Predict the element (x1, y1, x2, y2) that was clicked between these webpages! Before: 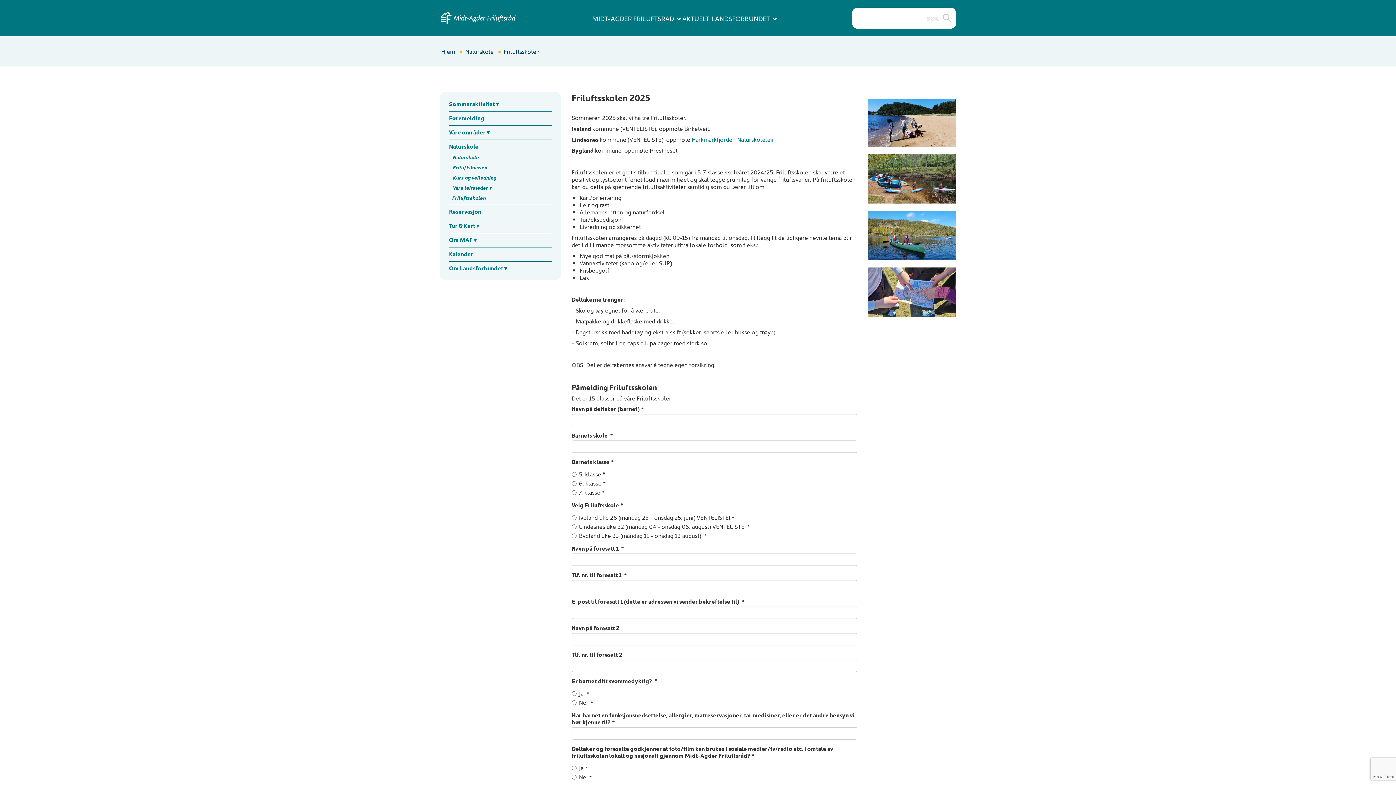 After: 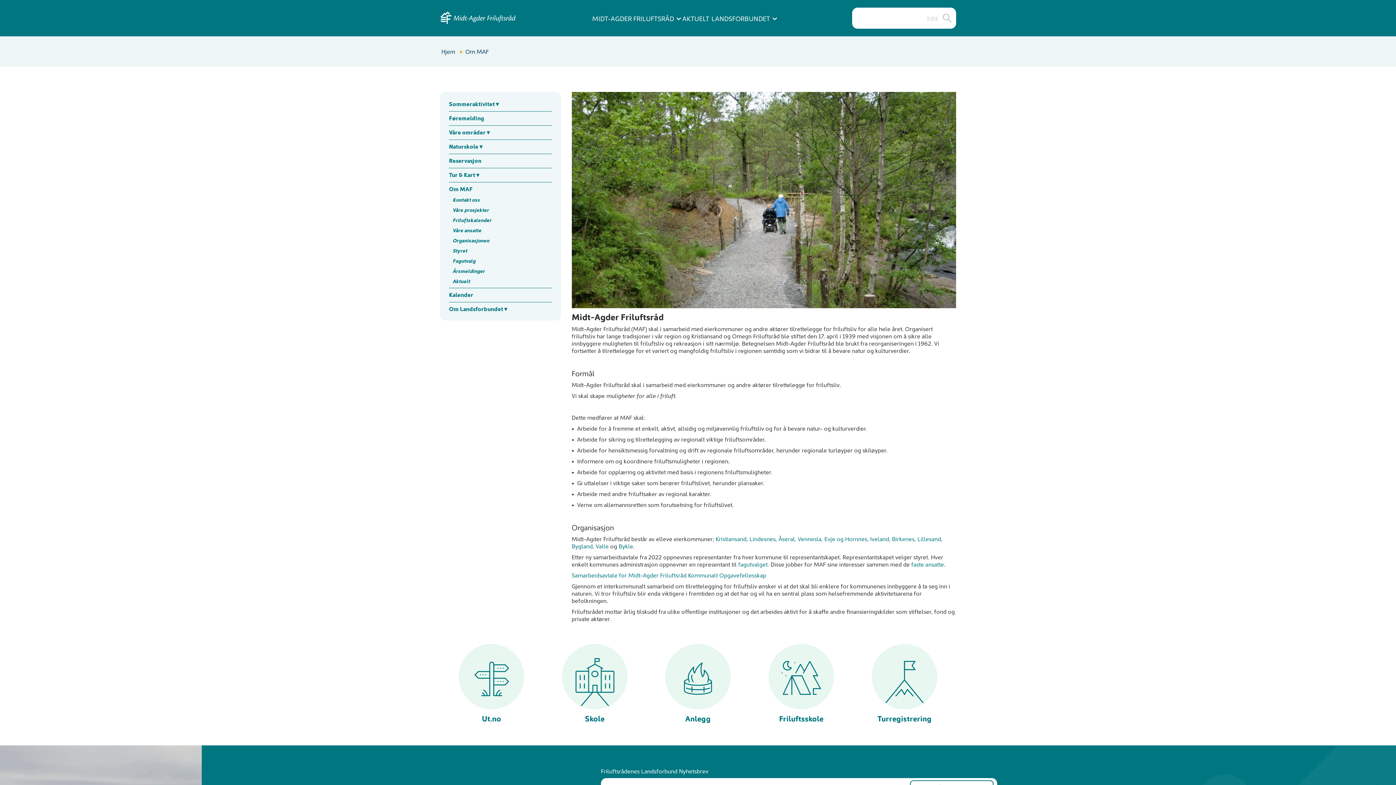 Action: bbox: (449, 234, 551, 245) label: Om MAF